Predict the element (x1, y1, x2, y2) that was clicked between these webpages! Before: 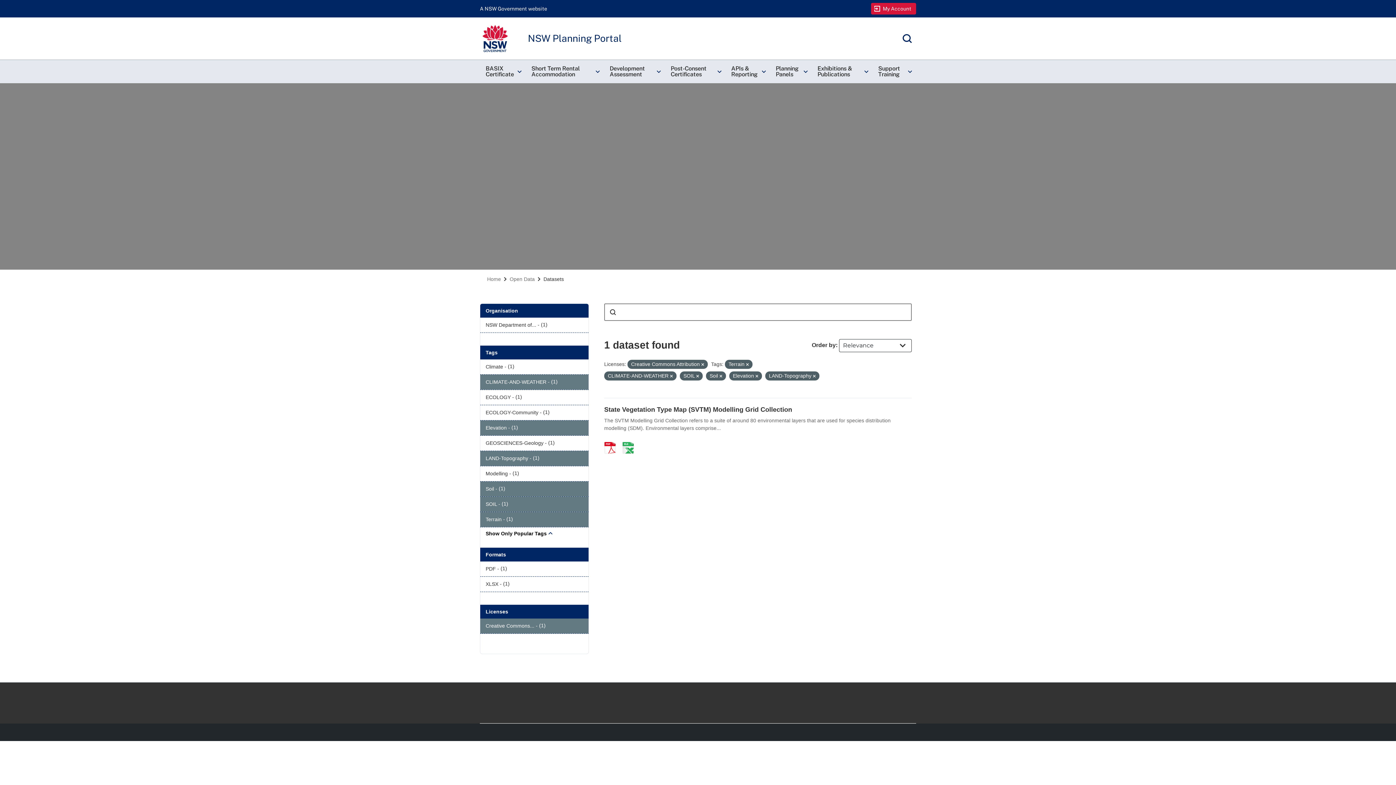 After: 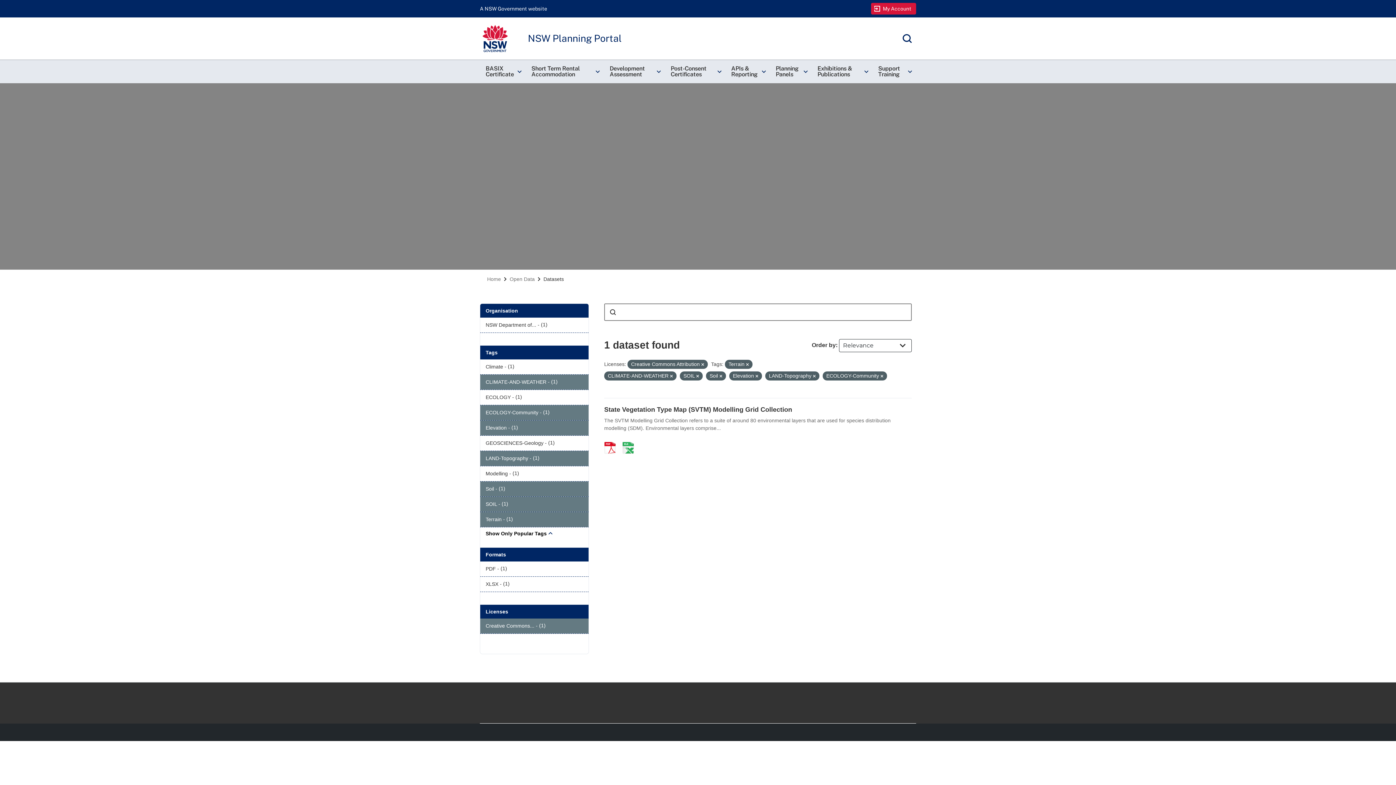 Action: bbox: (480, 405, 588, 420) label: ECOLOGY-Community - (1)